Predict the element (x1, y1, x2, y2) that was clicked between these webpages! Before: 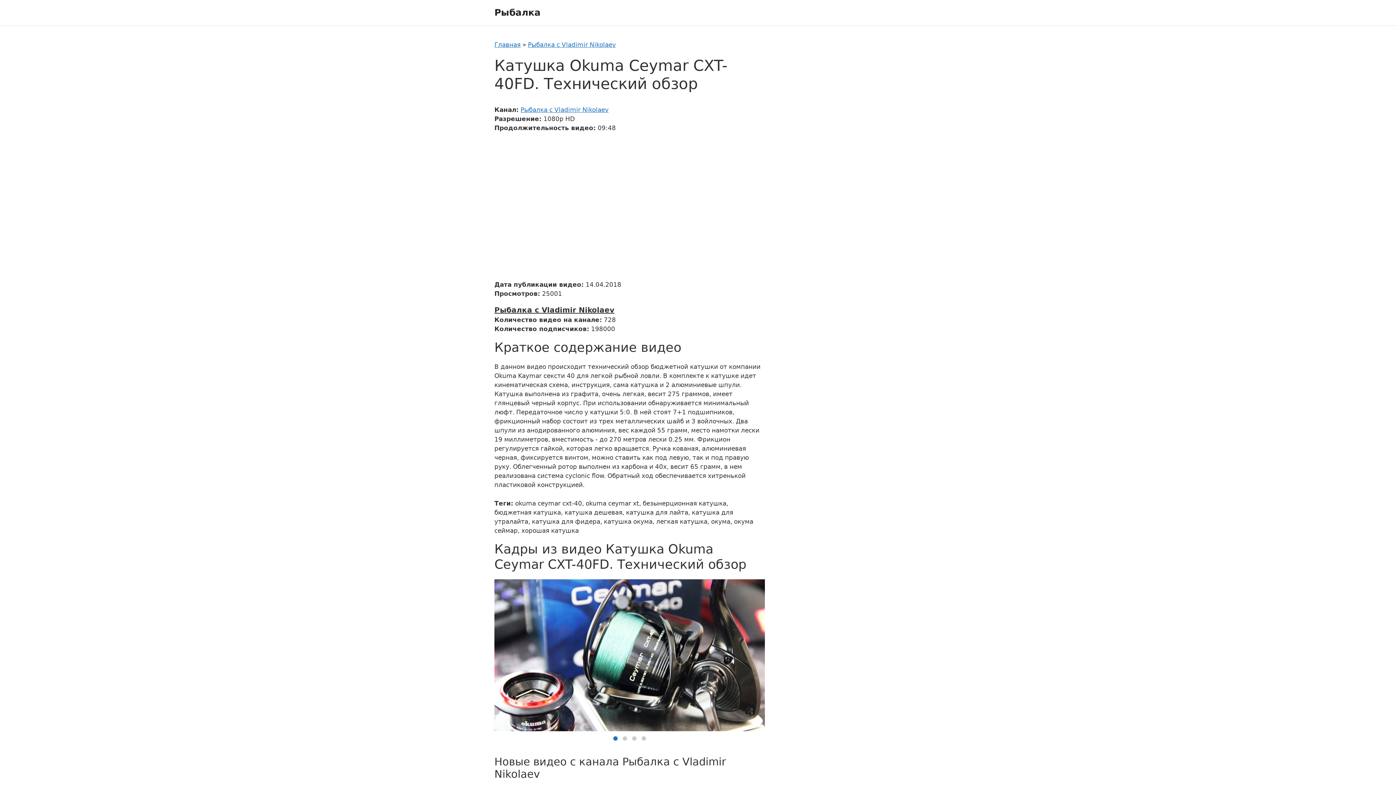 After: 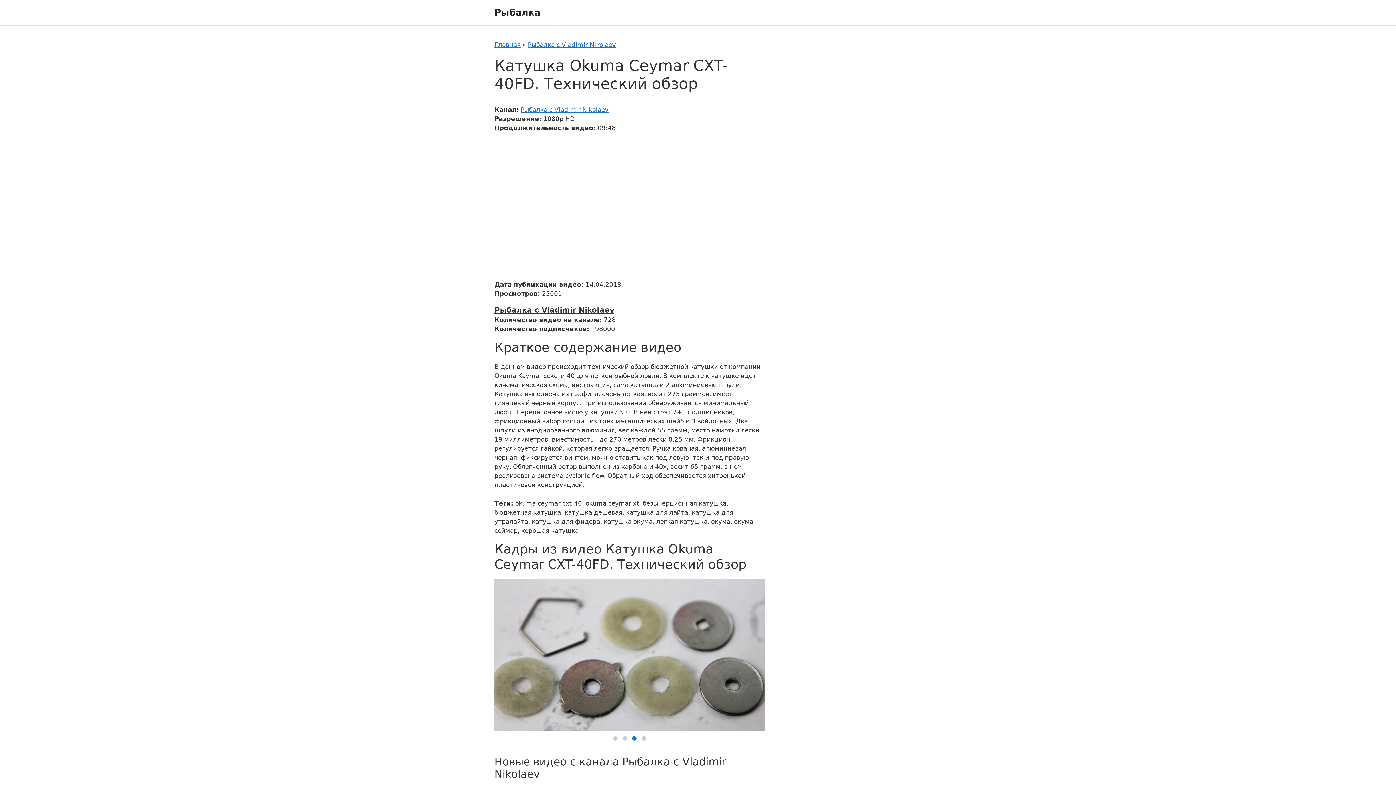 Action: bbox: (632, 736, 636, 741) label: Page 3